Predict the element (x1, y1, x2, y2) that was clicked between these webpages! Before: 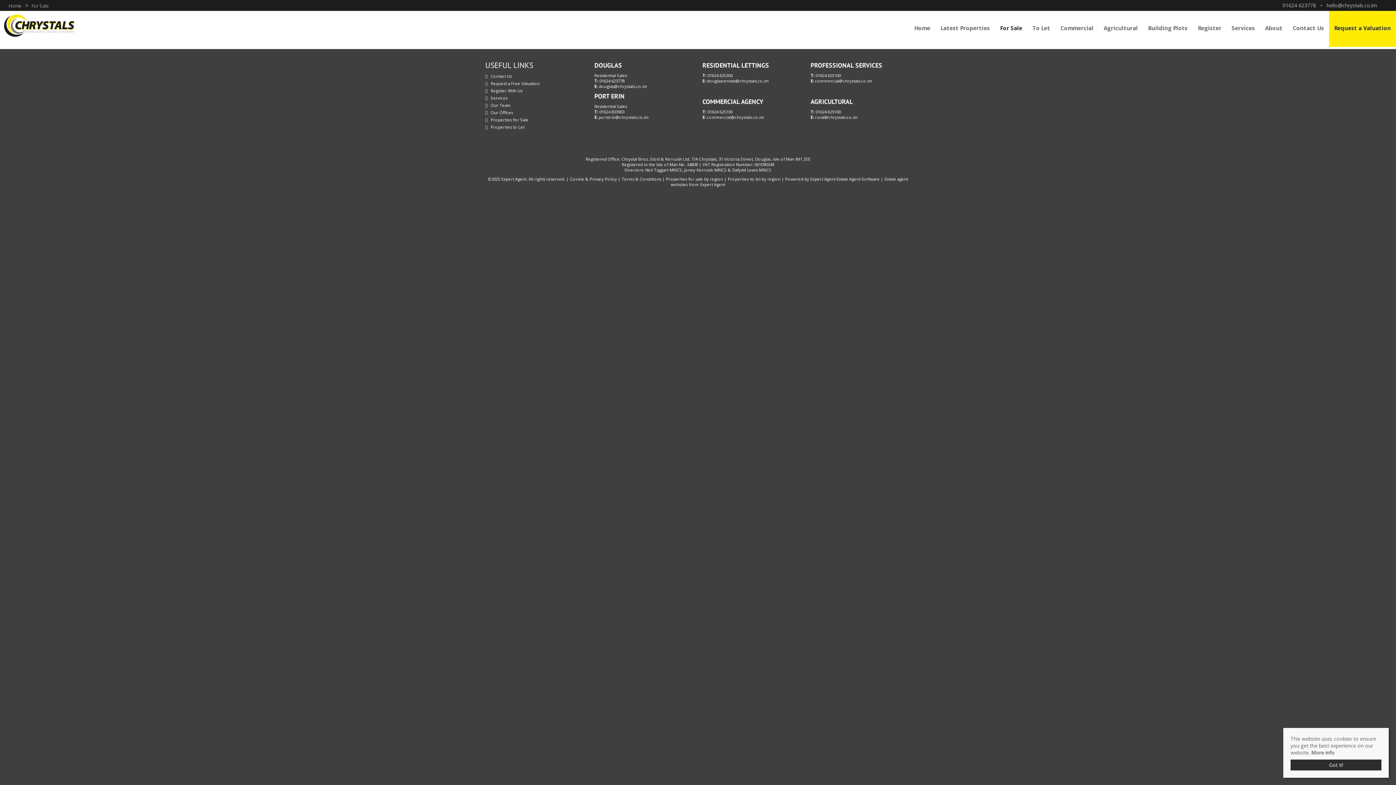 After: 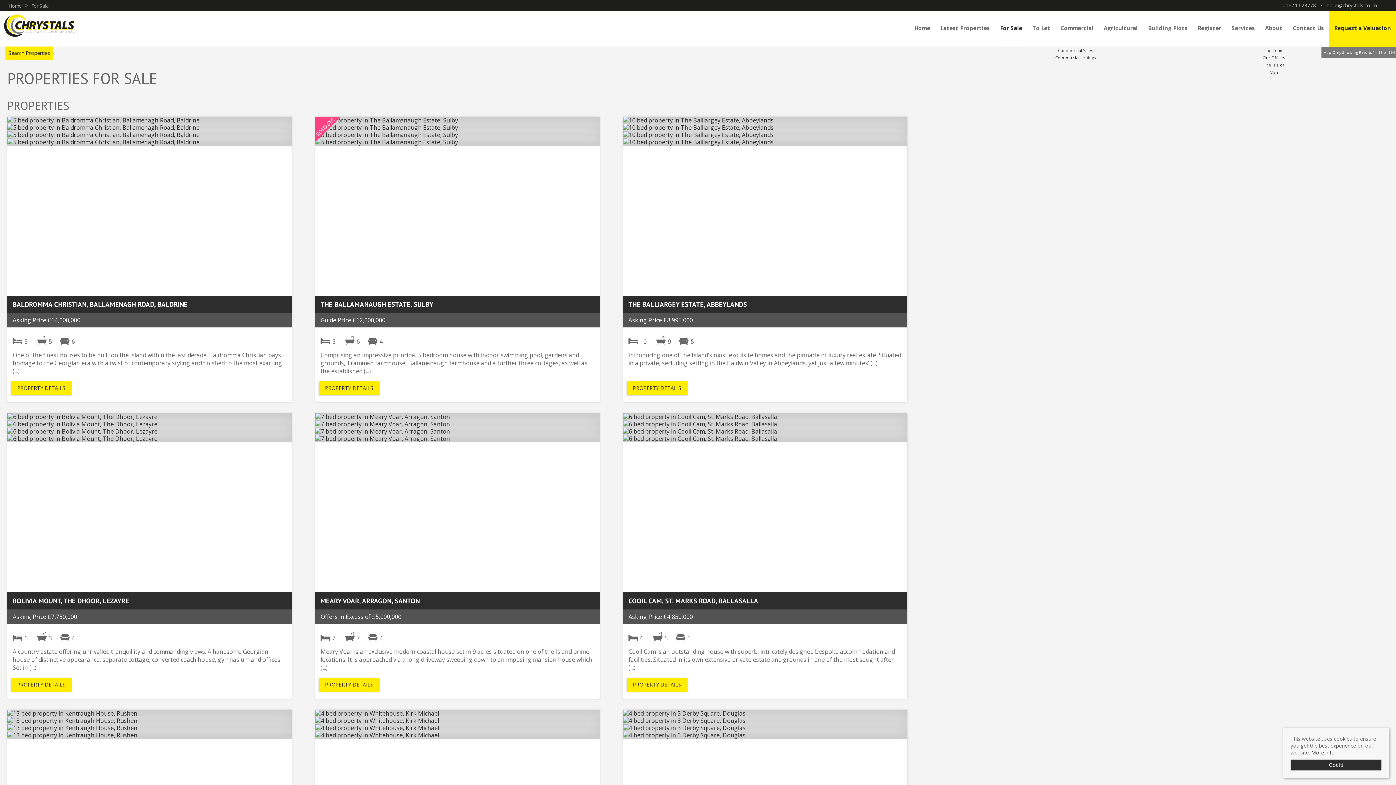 Action: label: Properties for Sale bbox: (490, 117, 528, 122)